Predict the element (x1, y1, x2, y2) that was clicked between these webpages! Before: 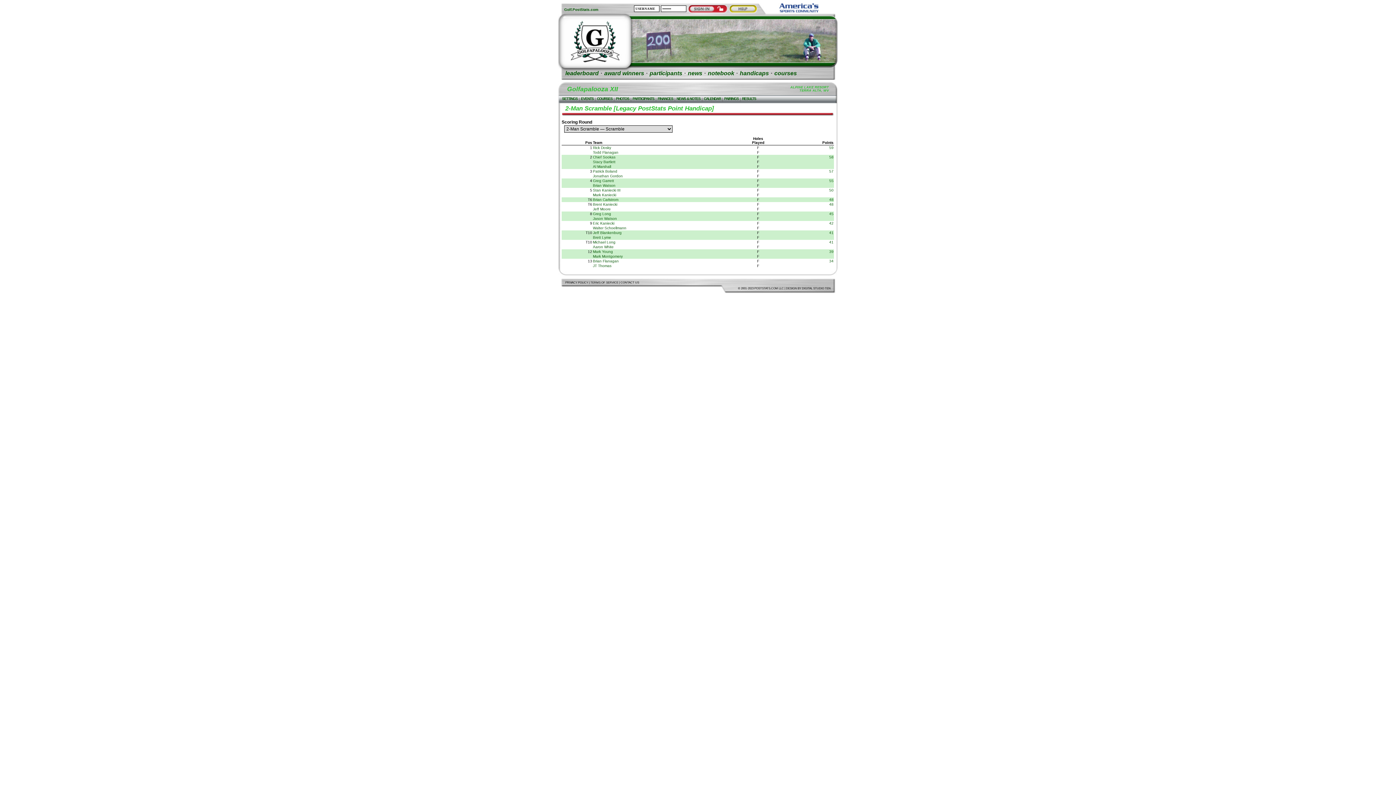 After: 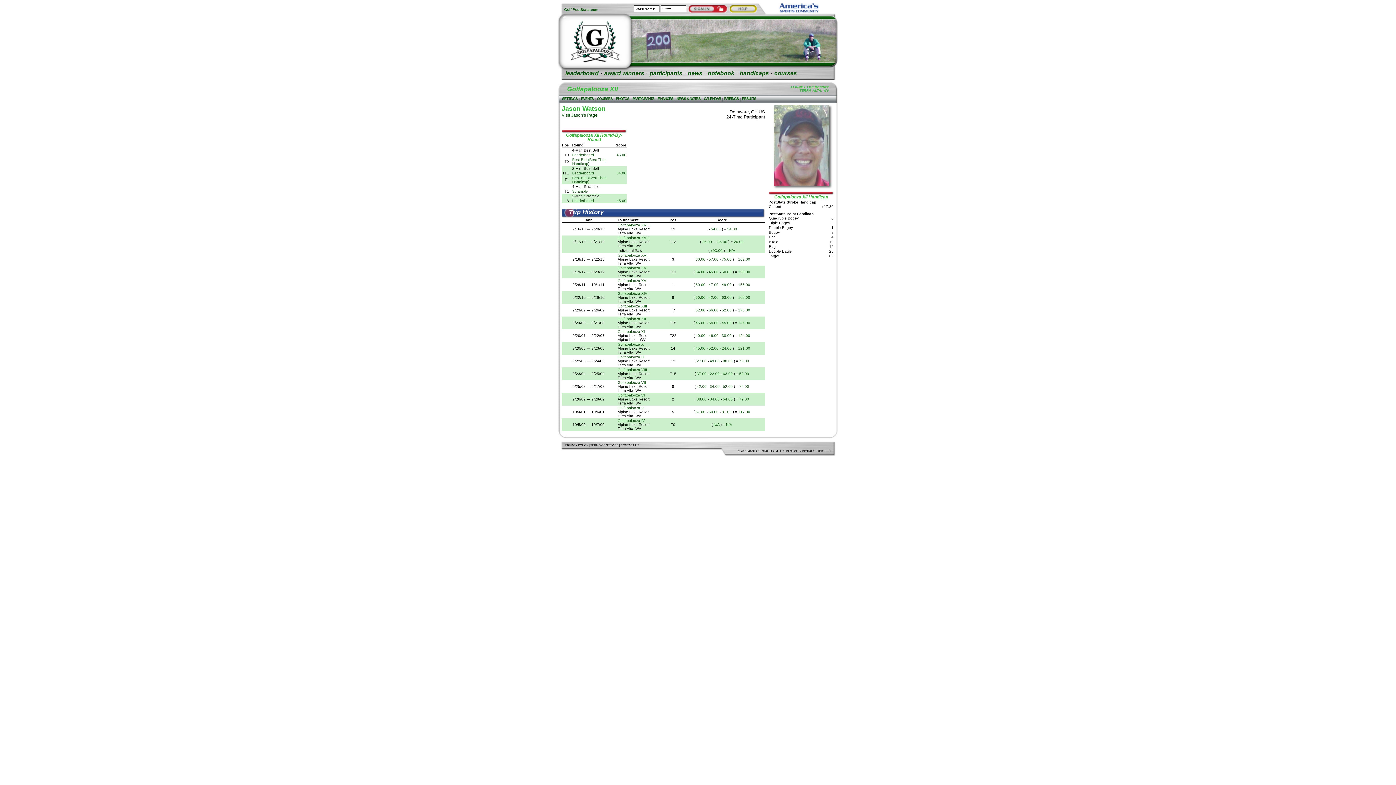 Action: label: Jason Watson bbox: (593, 216, 617, 220)